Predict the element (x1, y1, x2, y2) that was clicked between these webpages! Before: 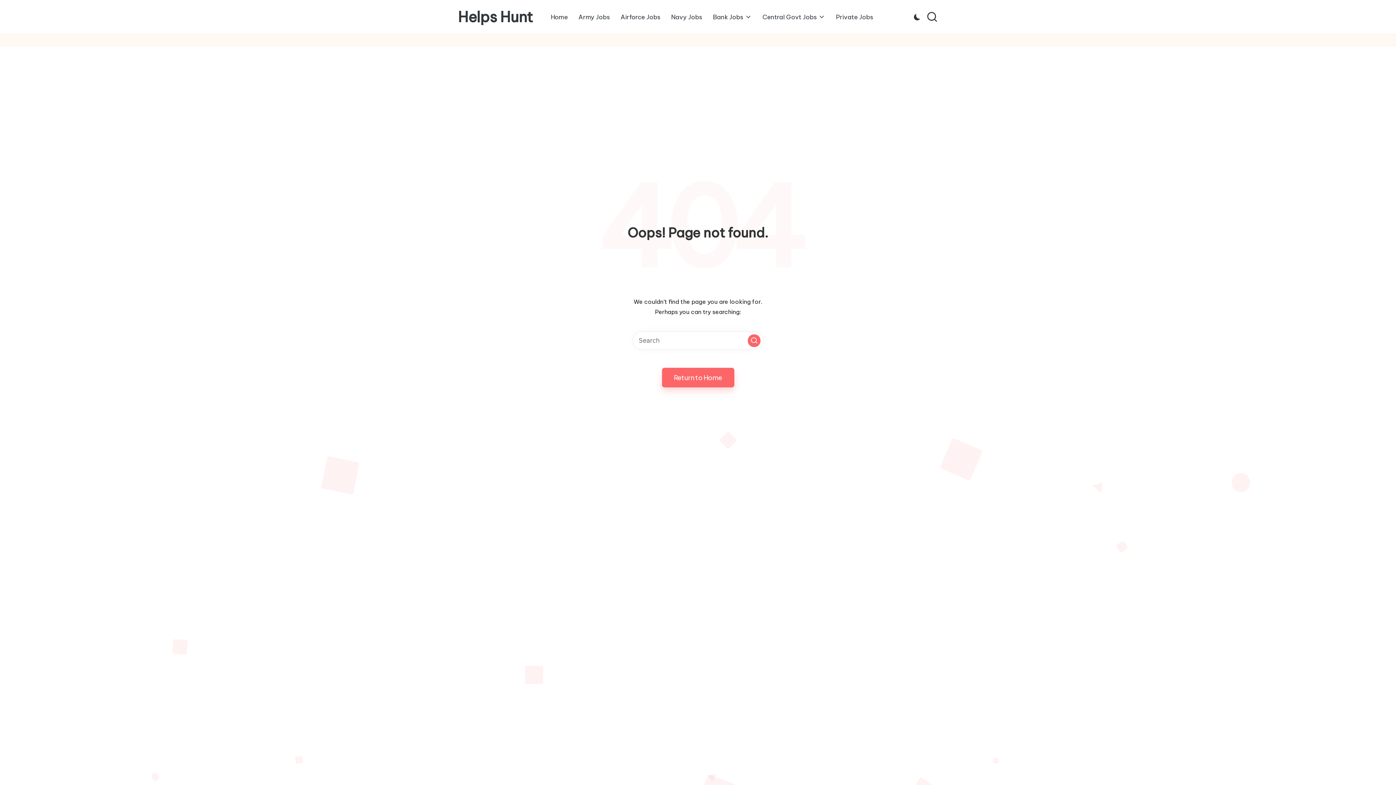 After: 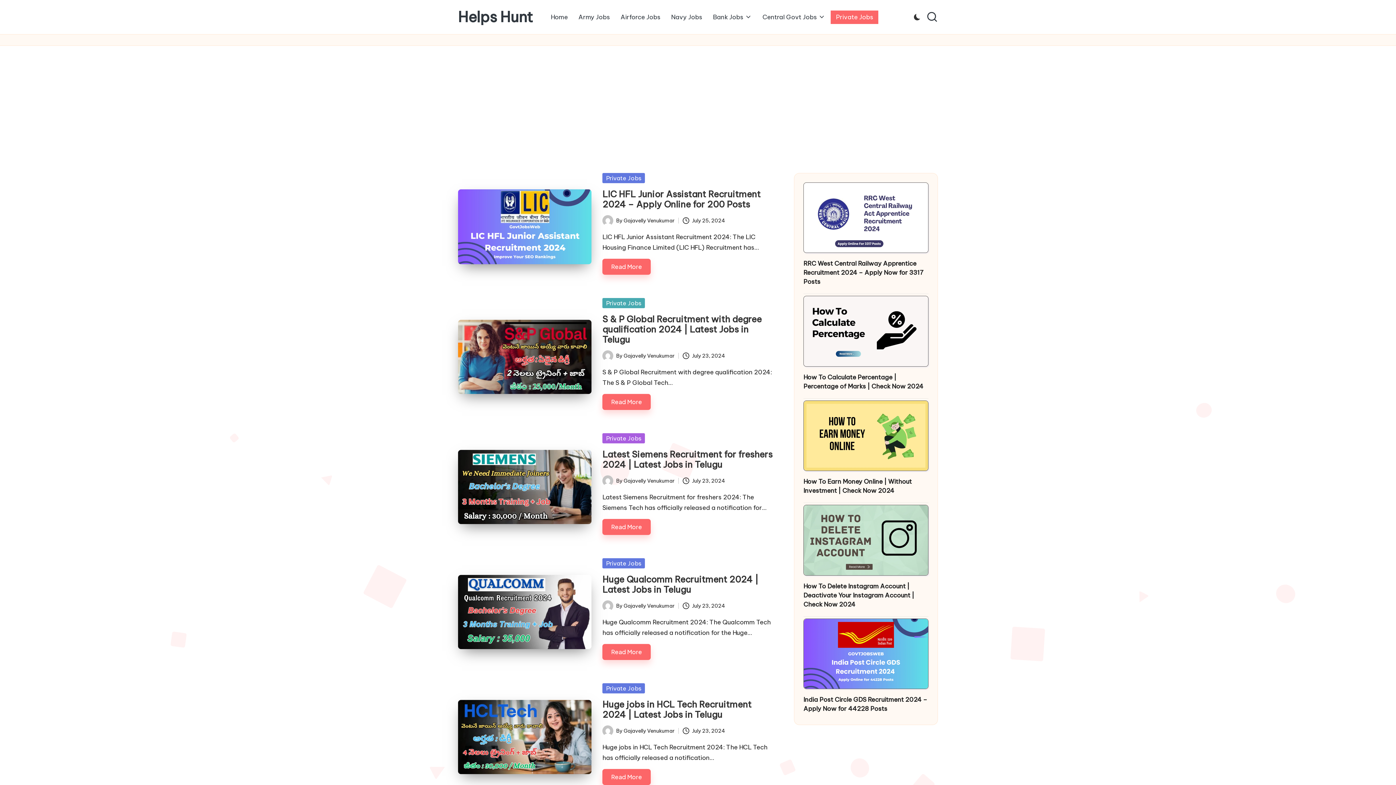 Action: label: Private Jobs bbox: (831, 10, 878, 23)